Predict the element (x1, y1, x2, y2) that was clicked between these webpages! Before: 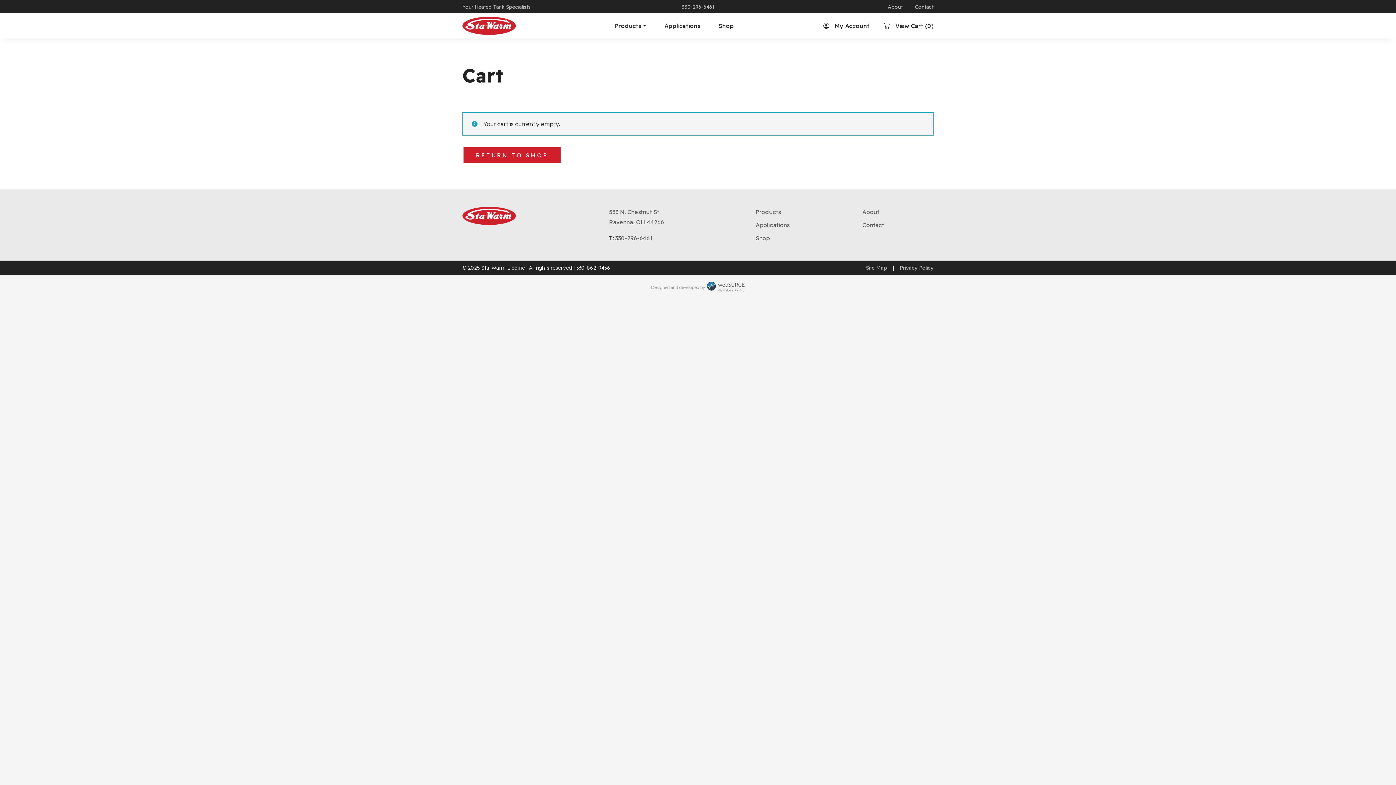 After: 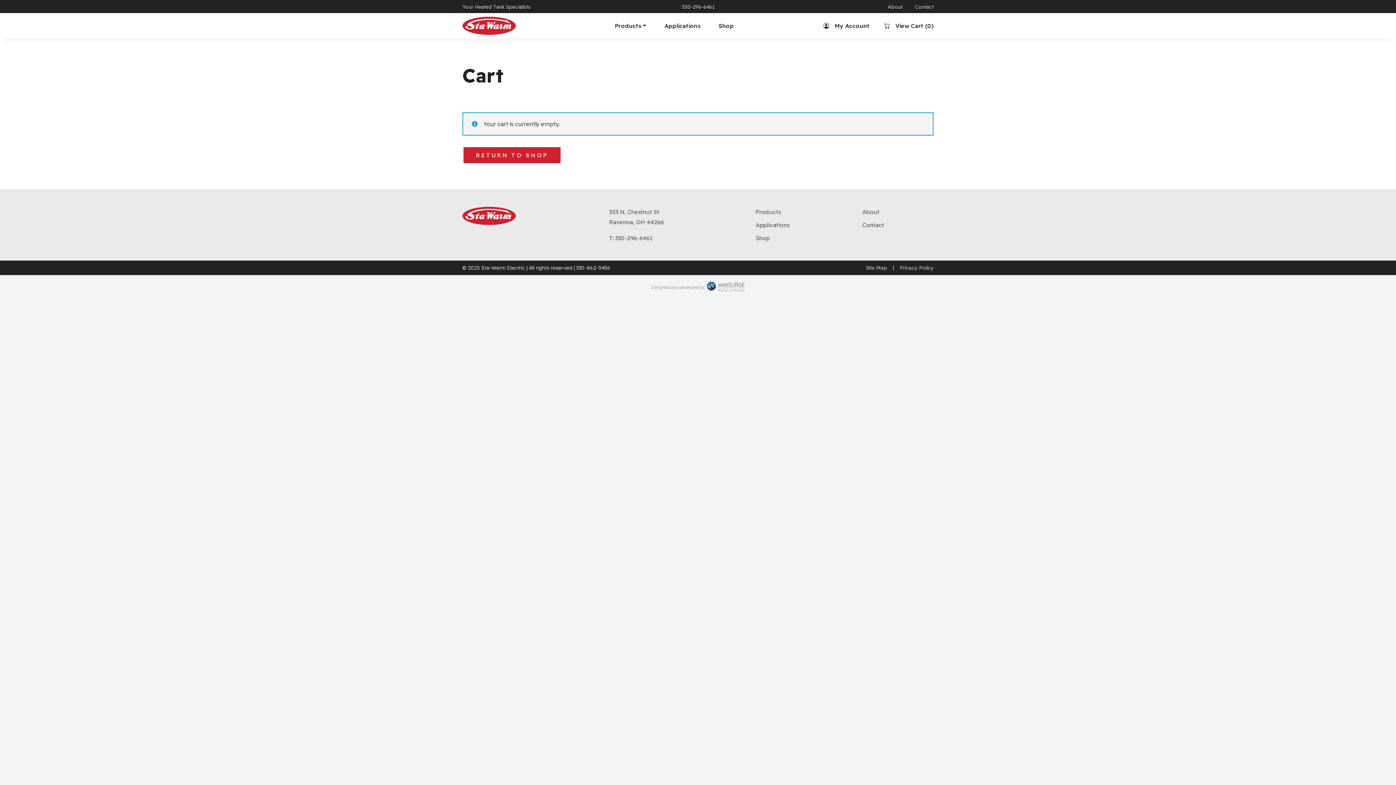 Action: bbox: (706, 281, 745, 292)